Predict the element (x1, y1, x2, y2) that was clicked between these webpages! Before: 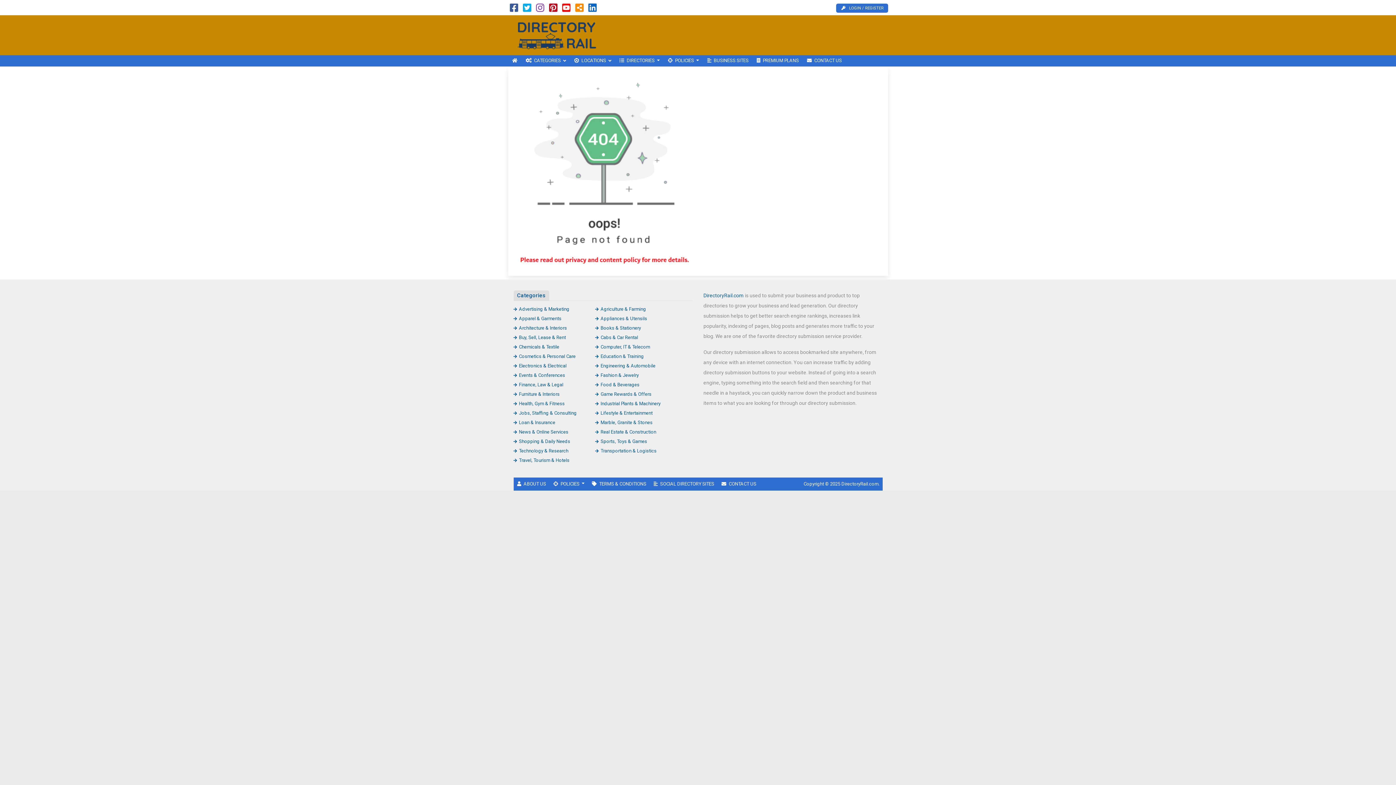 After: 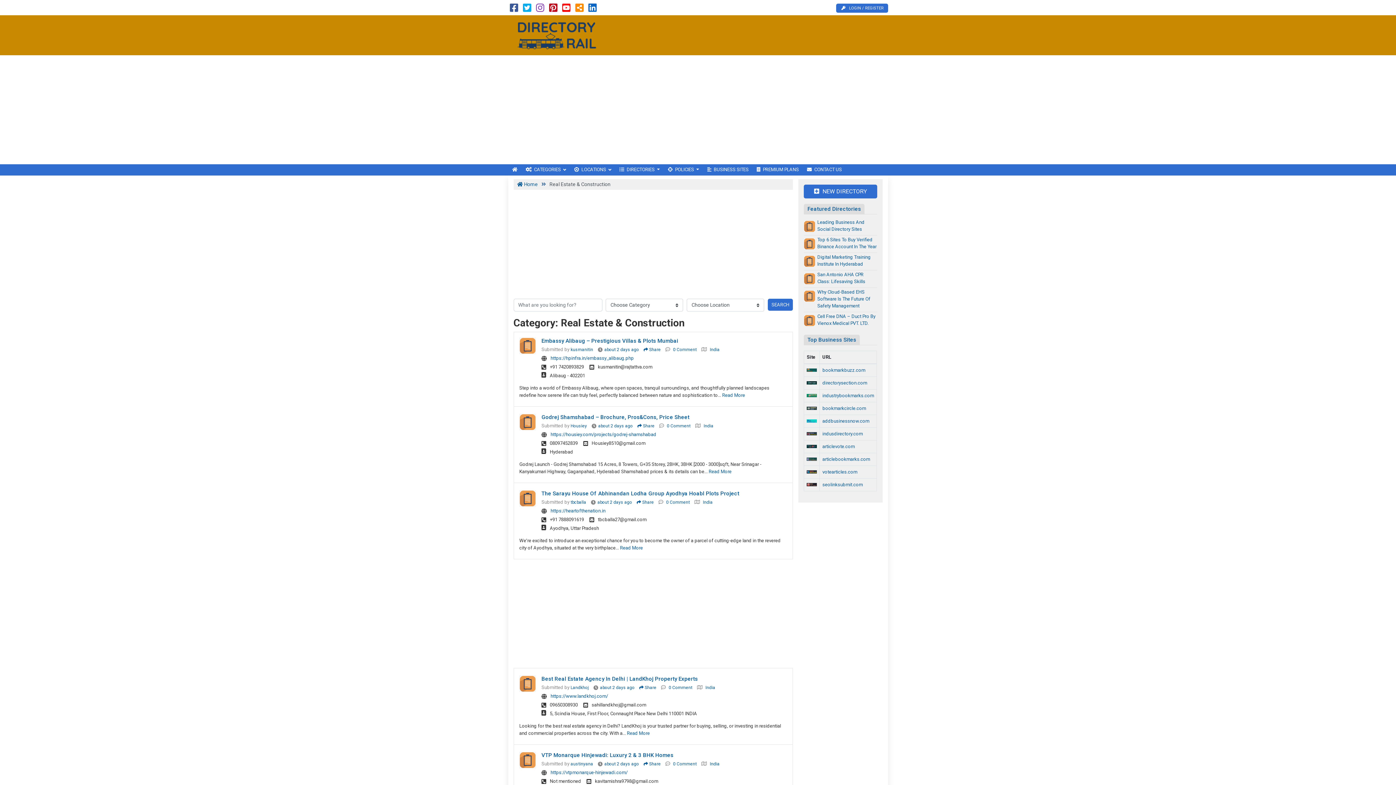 Action: bbox: (595, 429, 656, 434) label: Real Estate & Construction